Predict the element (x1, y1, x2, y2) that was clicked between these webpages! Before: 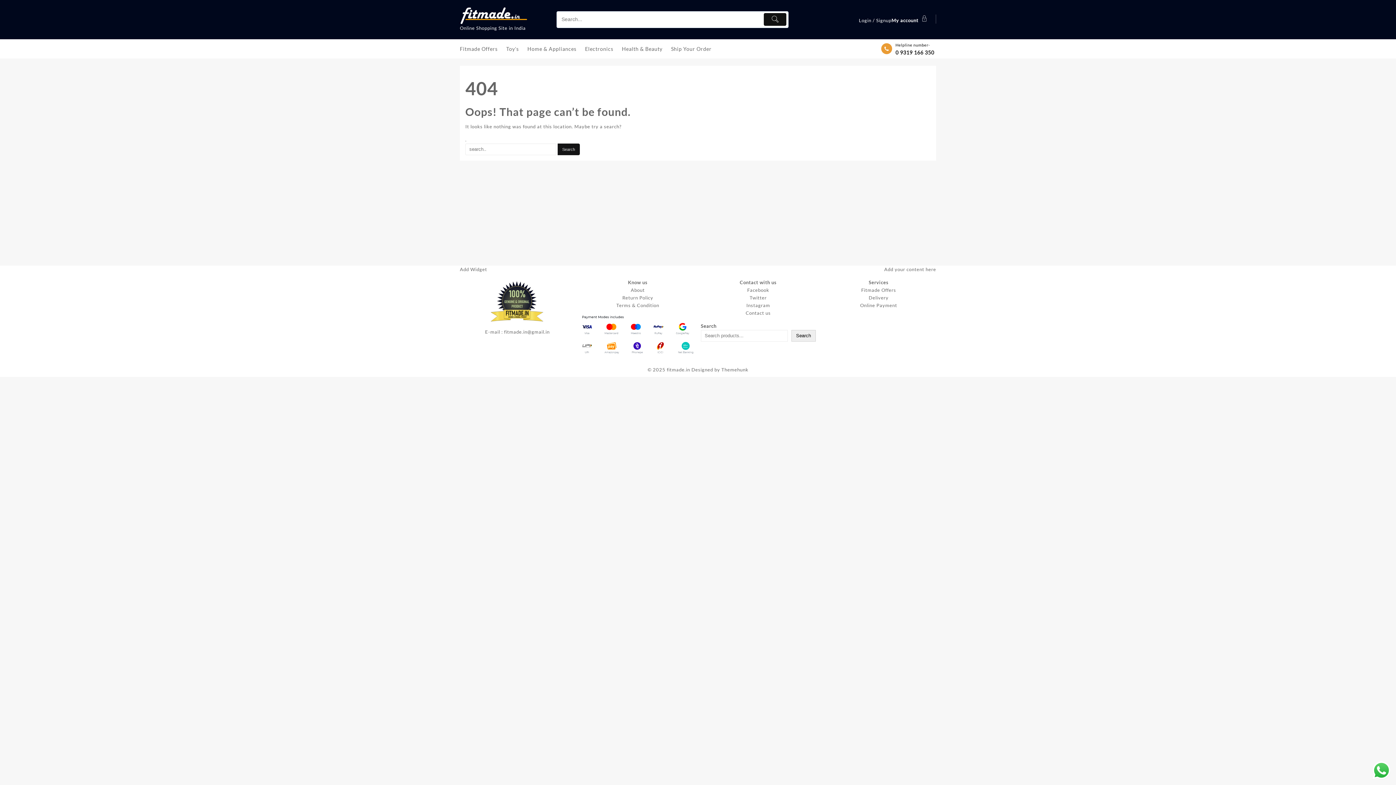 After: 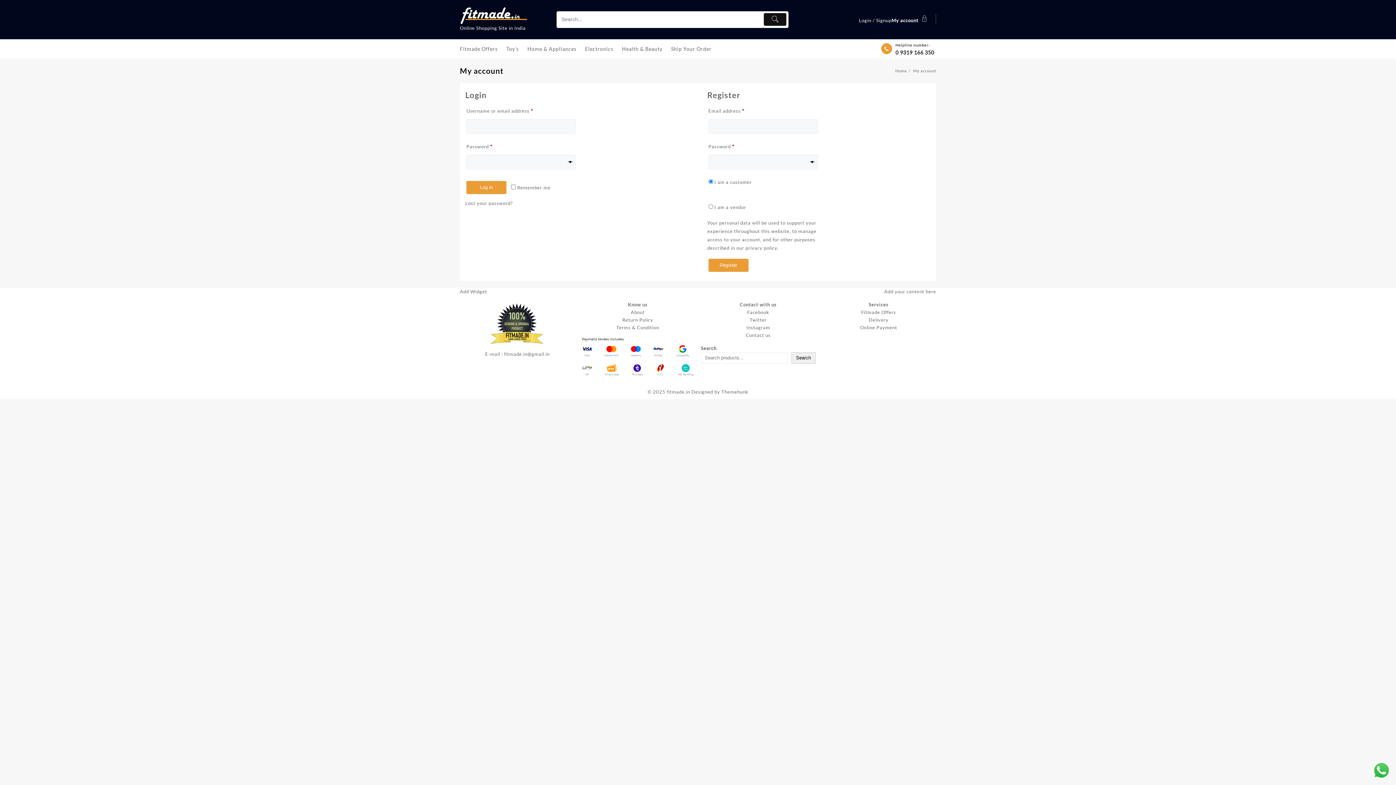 Action: bbox: (851, 14, 936, 24) label: Login / SignupMy account